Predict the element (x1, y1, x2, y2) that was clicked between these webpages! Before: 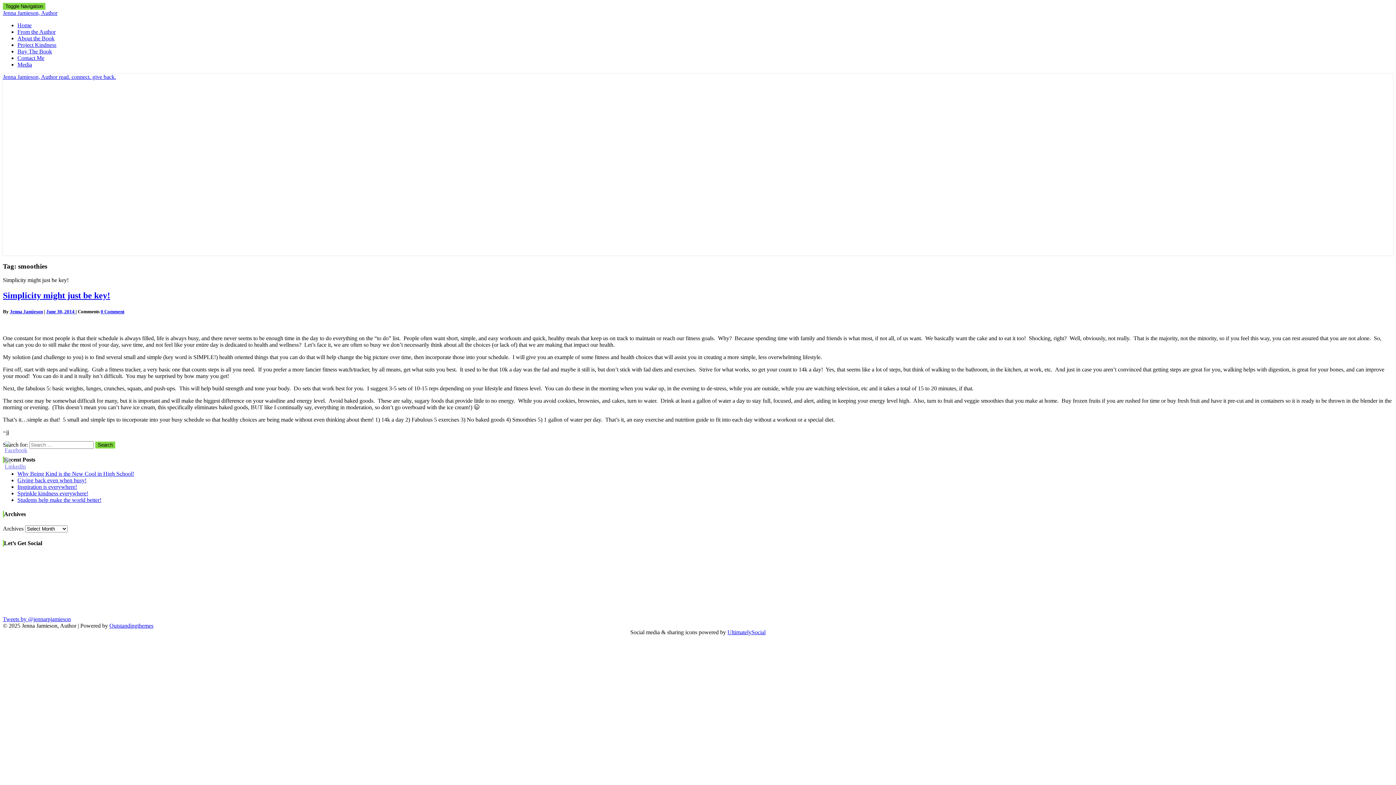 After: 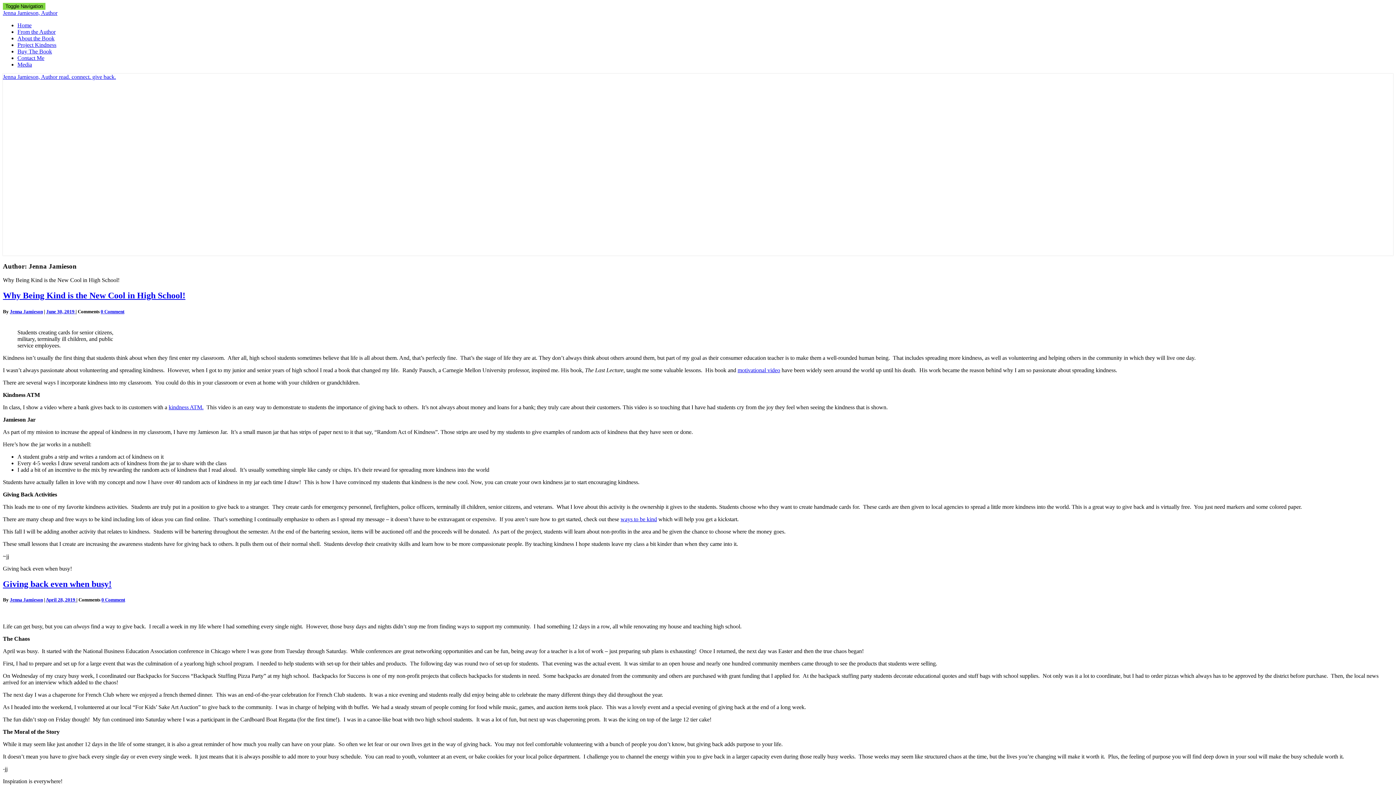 Action: label: Jenna Jamieson bbox: (9, 308, 42, 314)